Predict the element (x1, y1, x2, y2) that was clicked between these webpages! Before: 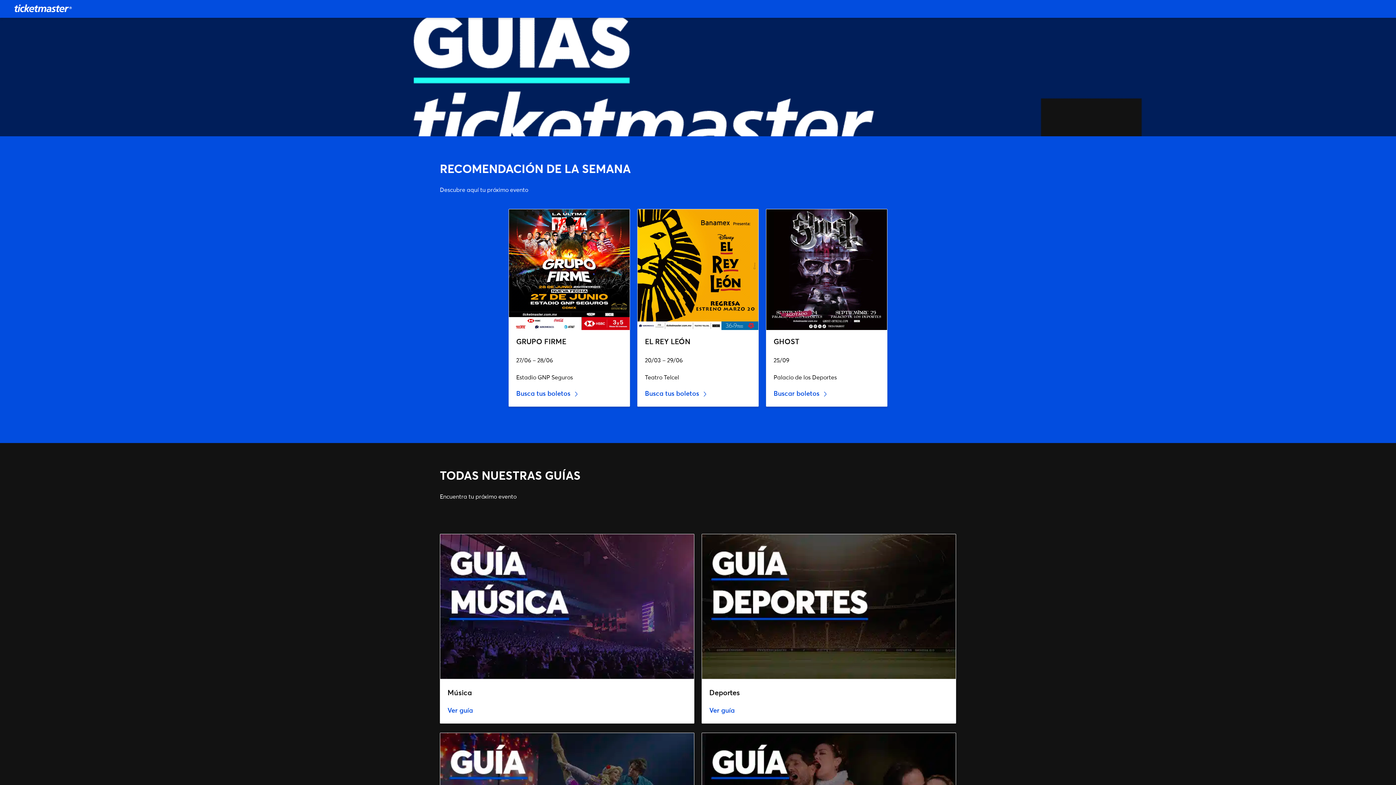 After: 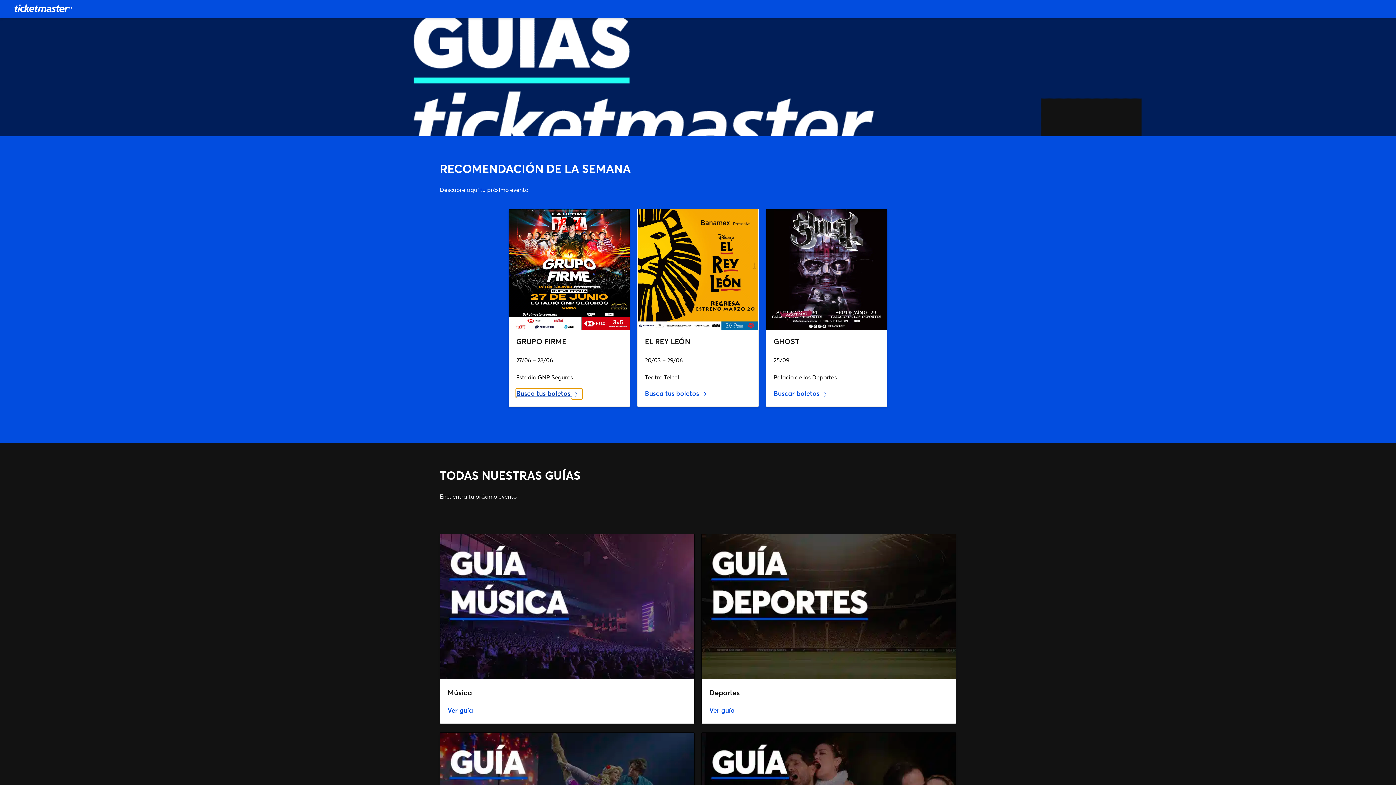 Action: bbox: (516, 389, 582, 397) label: Grupo Firme - Busca tus boletos